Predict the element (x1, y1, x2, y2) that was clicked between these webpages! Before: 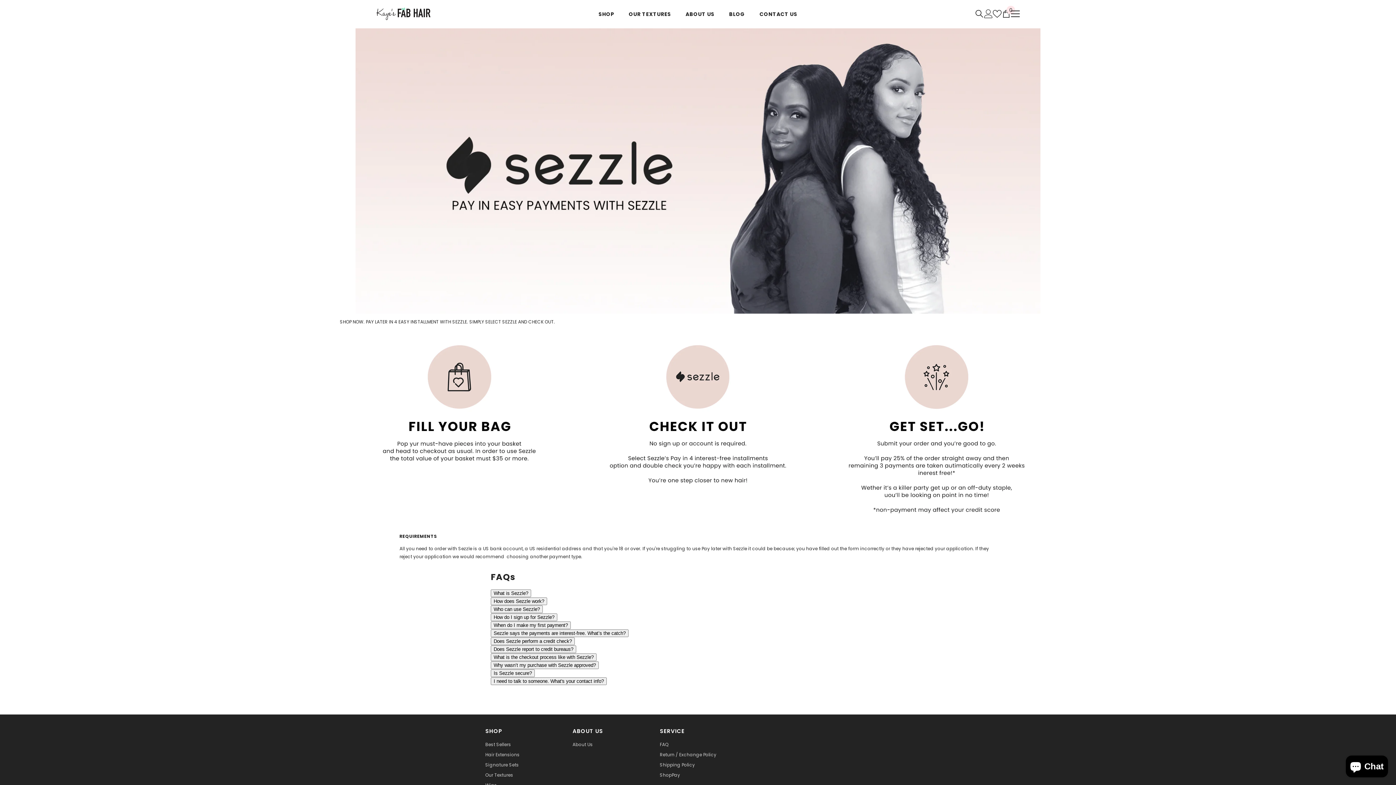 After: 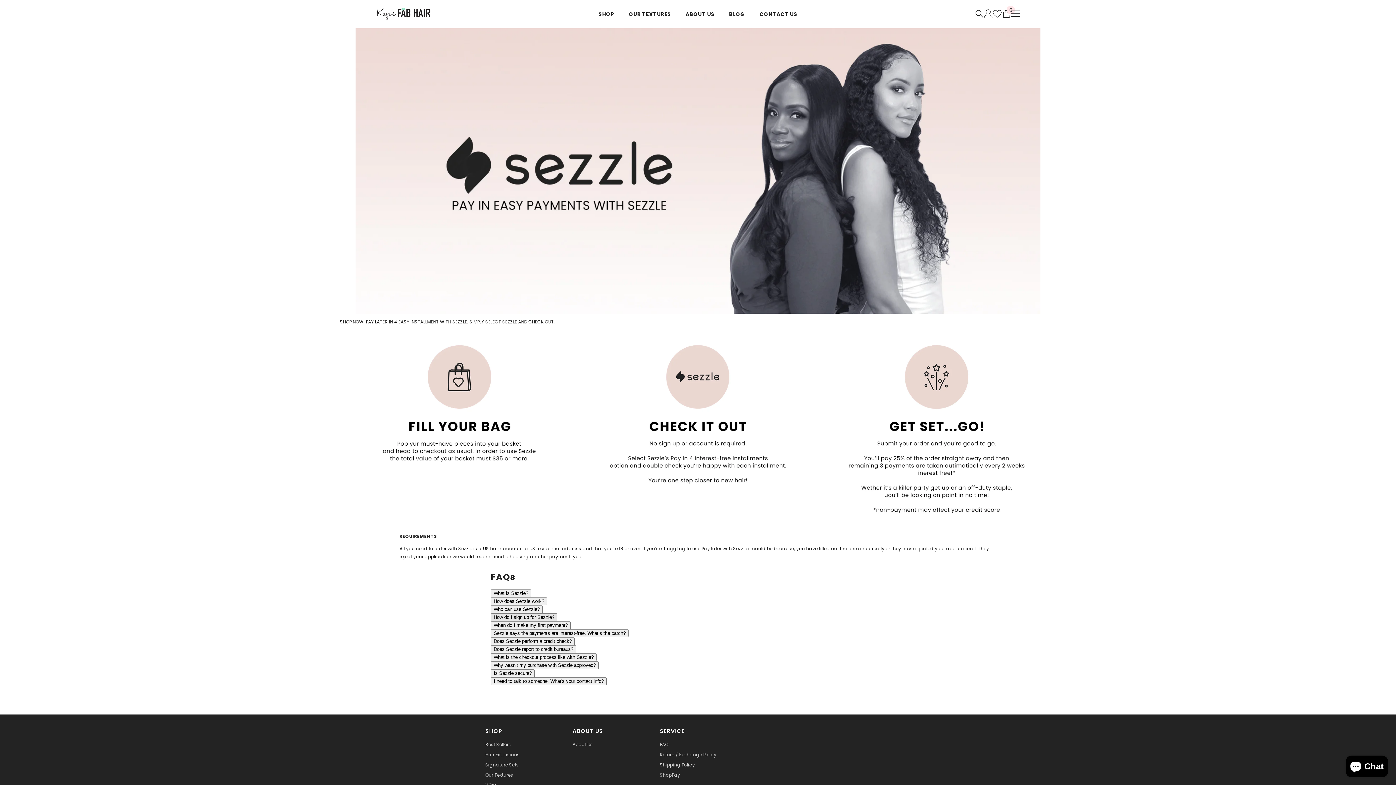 Action: bbox: (490, 613, 557, 621) label: How do I sign up for Sezzle?